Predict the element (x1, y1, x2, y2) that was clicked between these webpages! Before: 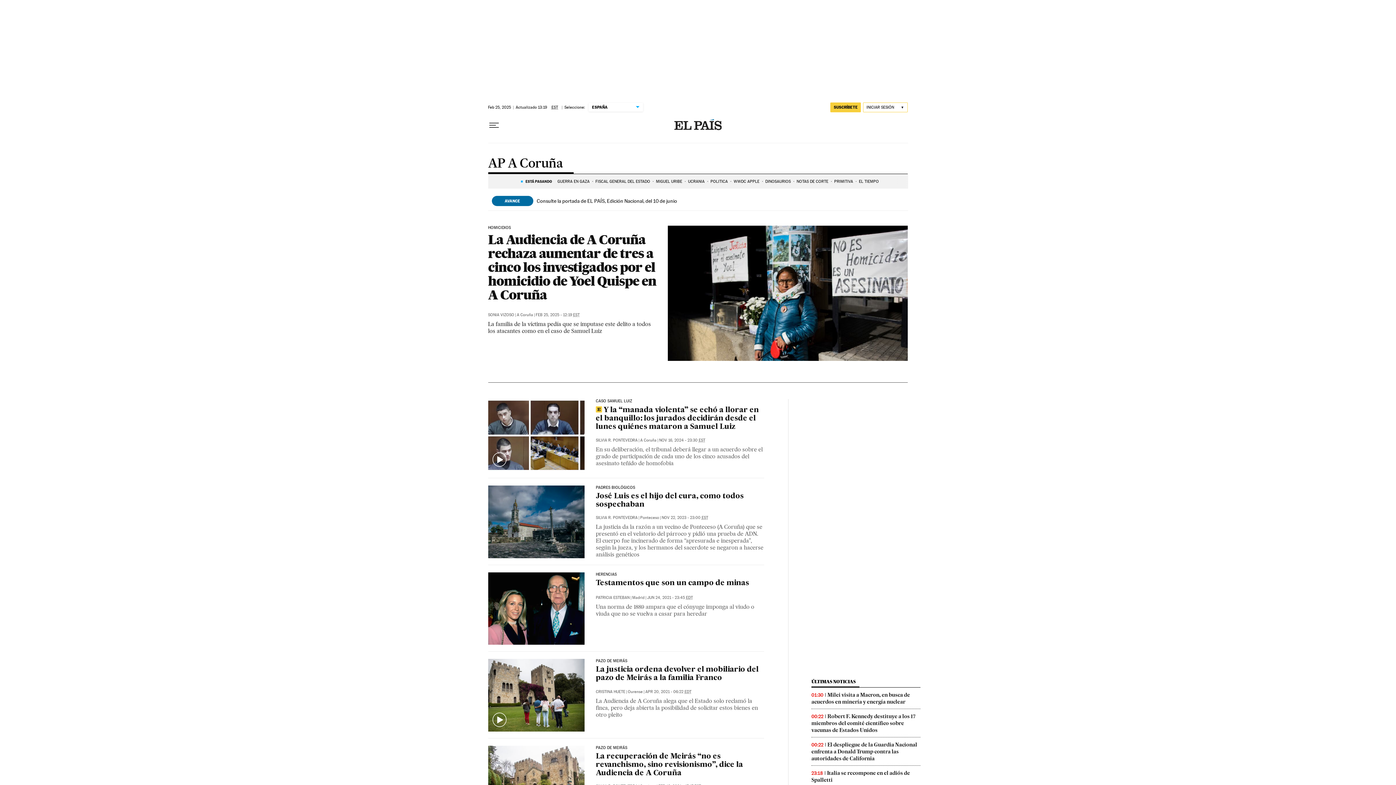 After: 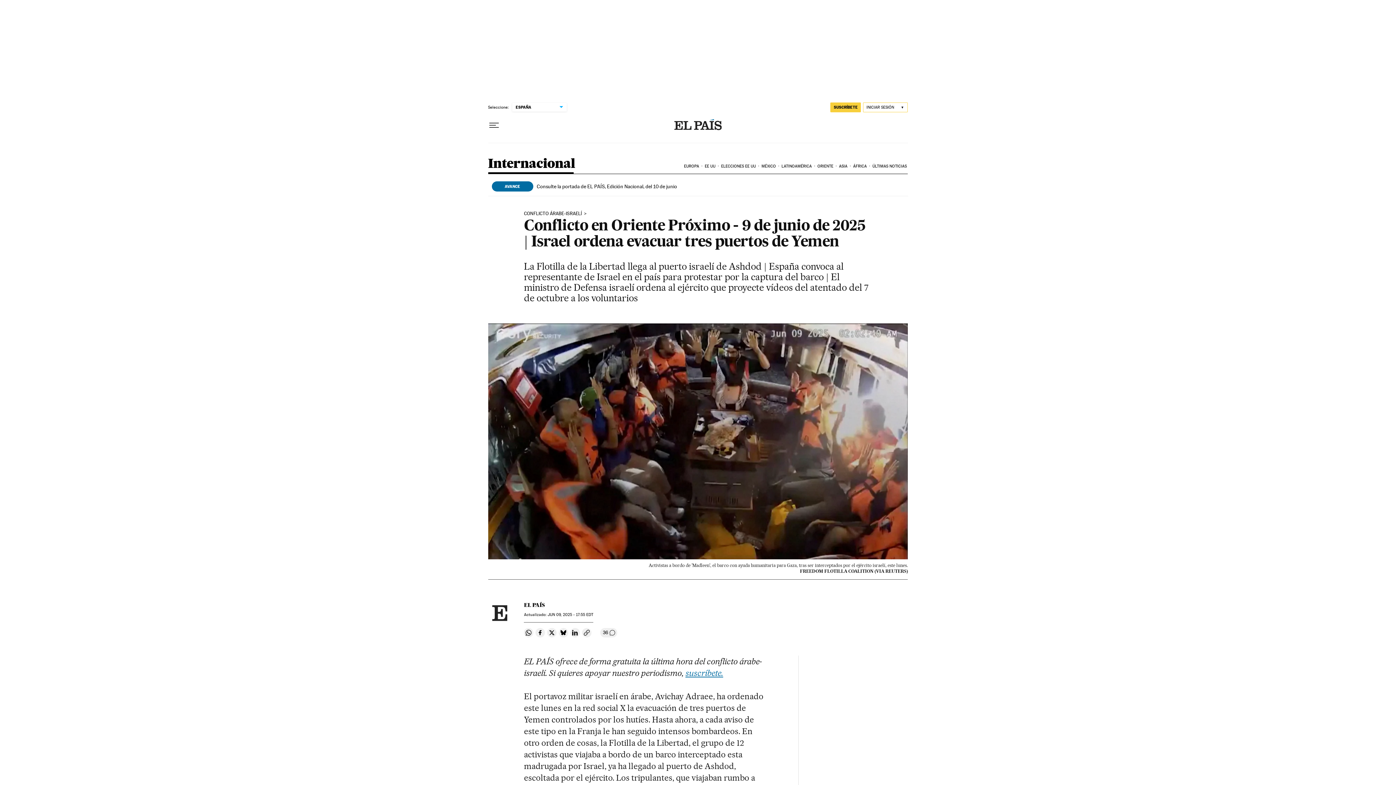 Action: bbox: (557, 175, 589, 187) label: GUERRA EN GAZA